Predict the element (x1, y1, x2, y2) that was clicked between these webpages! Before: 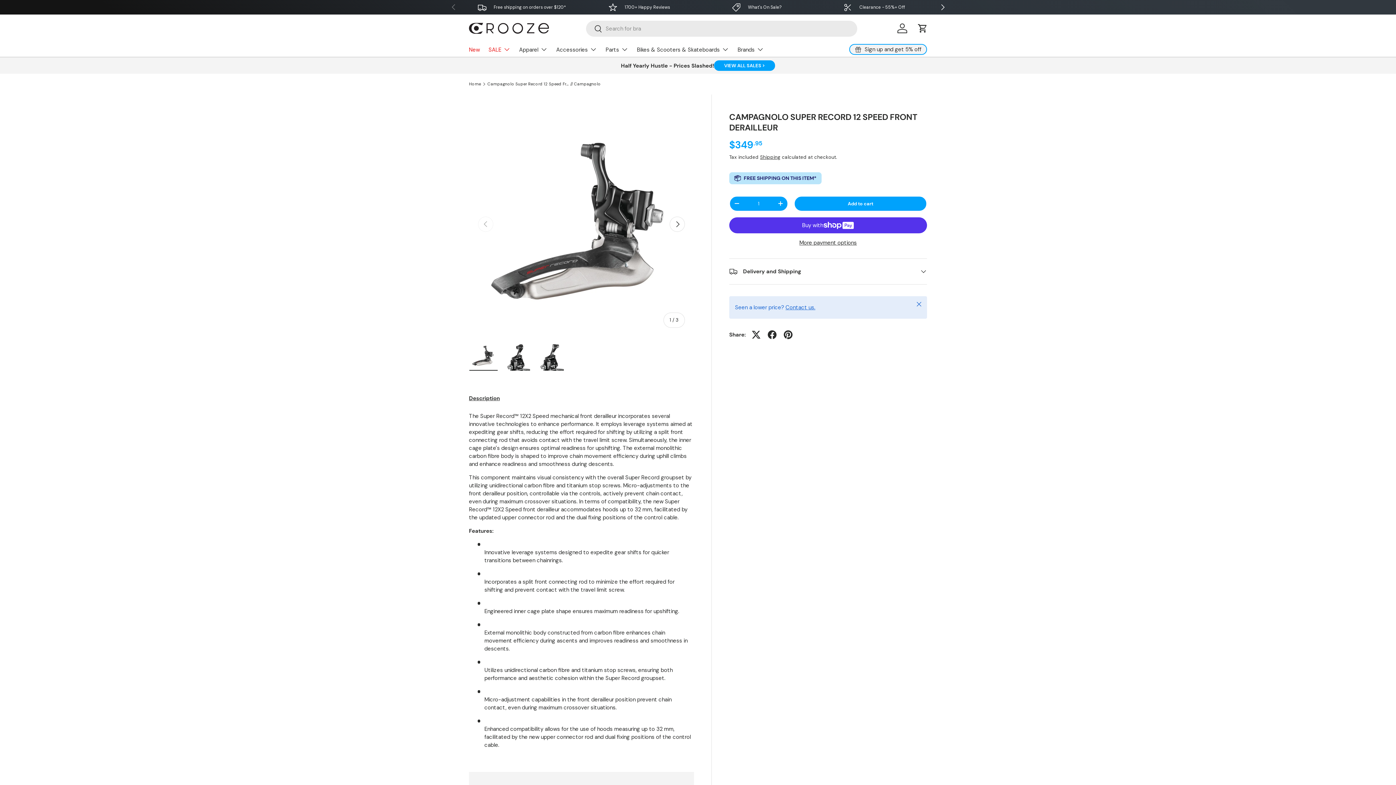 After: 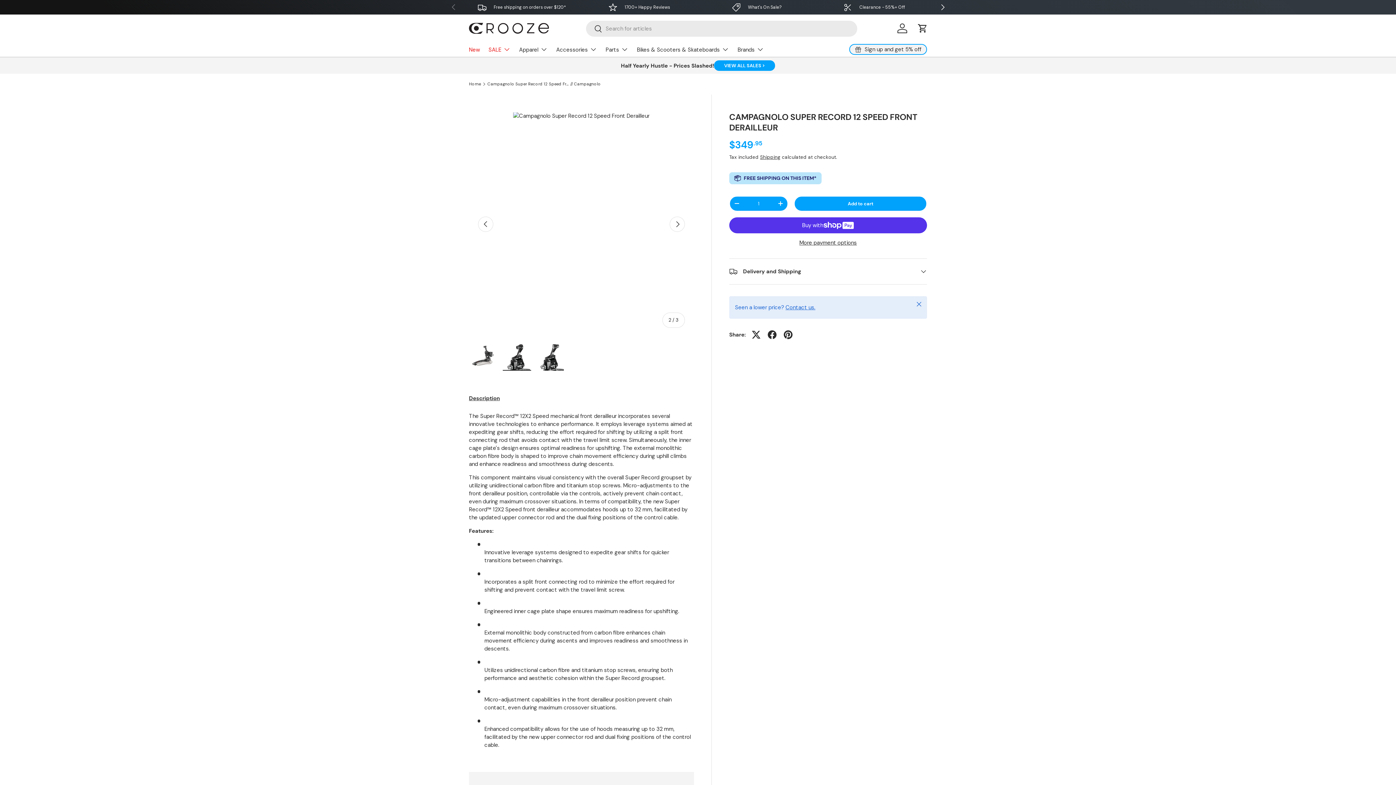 Action: bbox: (669, 216, 685, 232) label: Next